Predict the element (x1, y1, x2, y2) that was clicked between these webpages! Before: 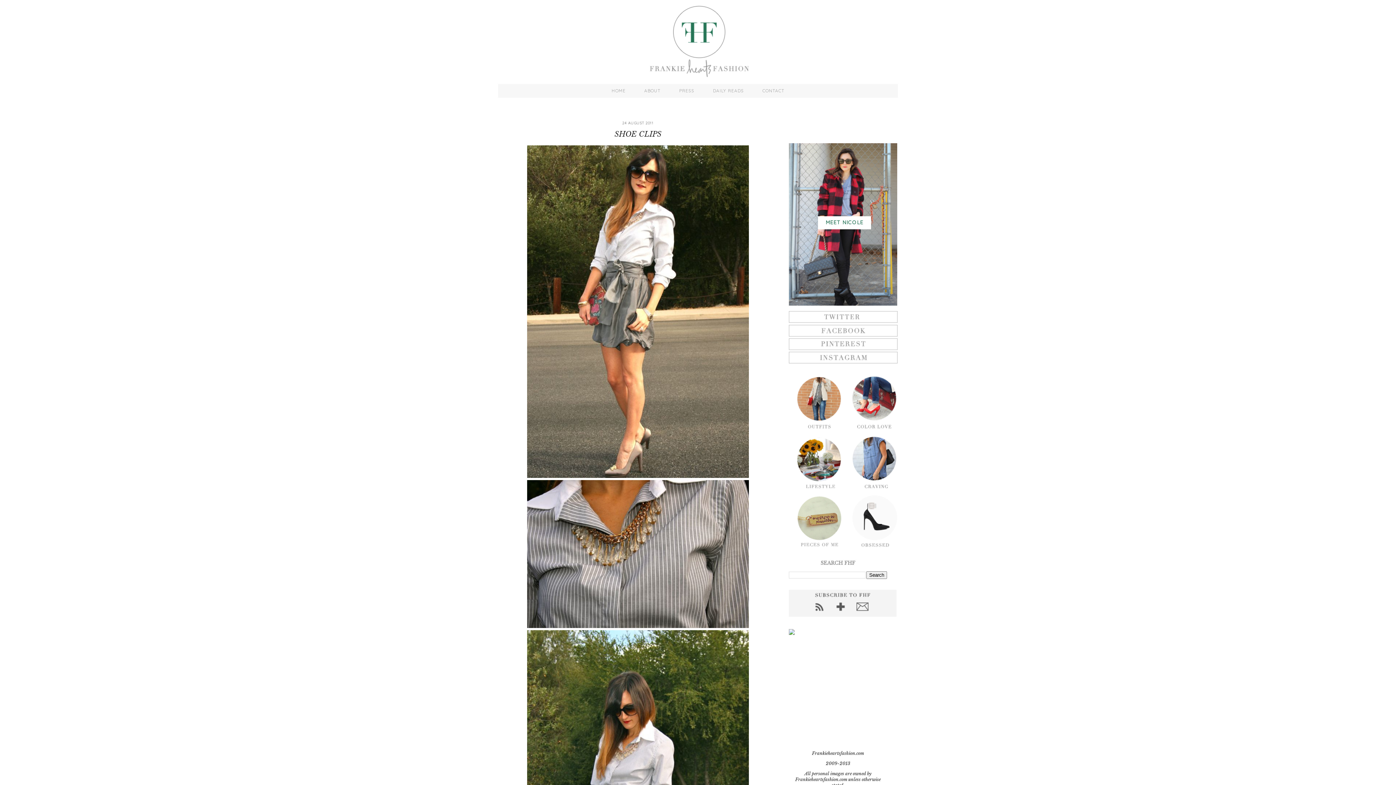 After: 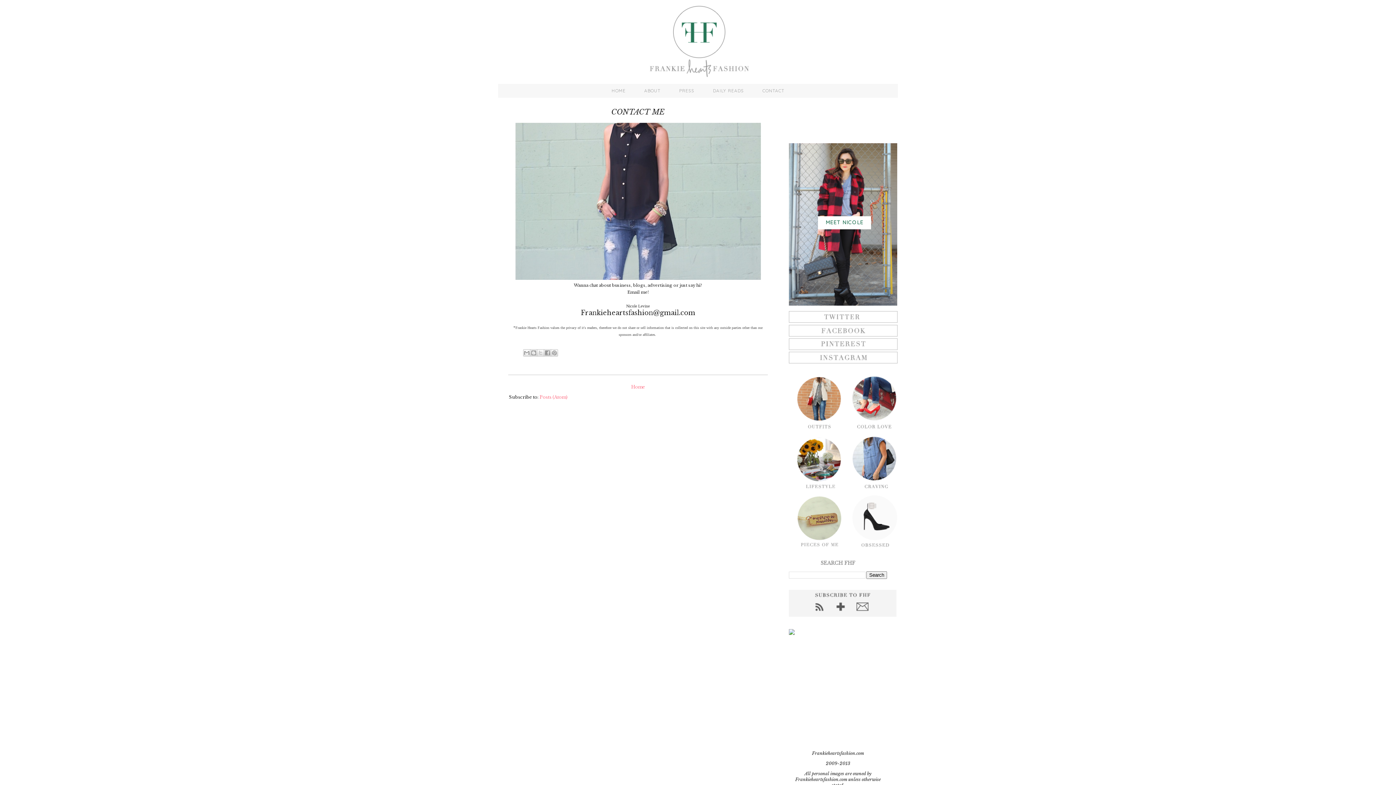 Action: label: CONTACT bbox: (753, 88, 793, 93)